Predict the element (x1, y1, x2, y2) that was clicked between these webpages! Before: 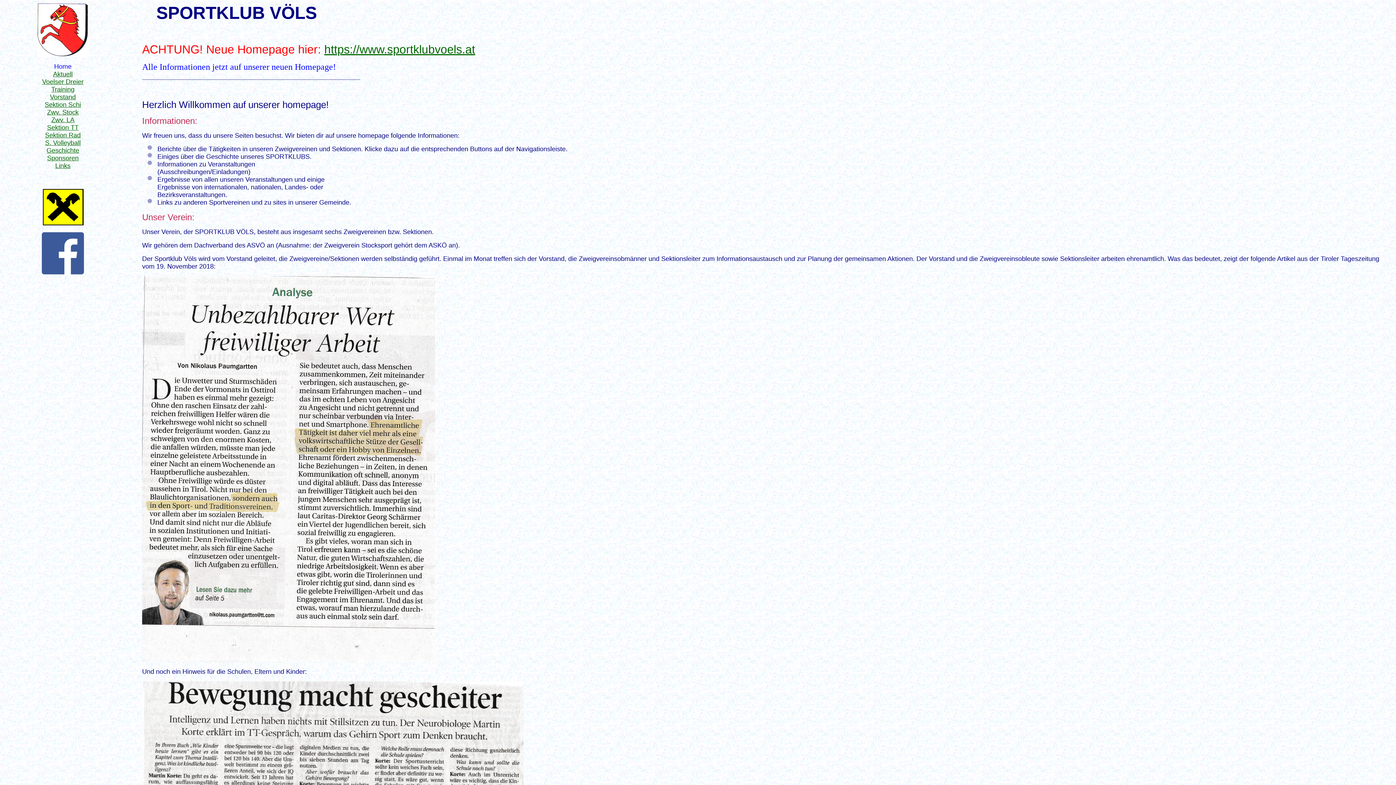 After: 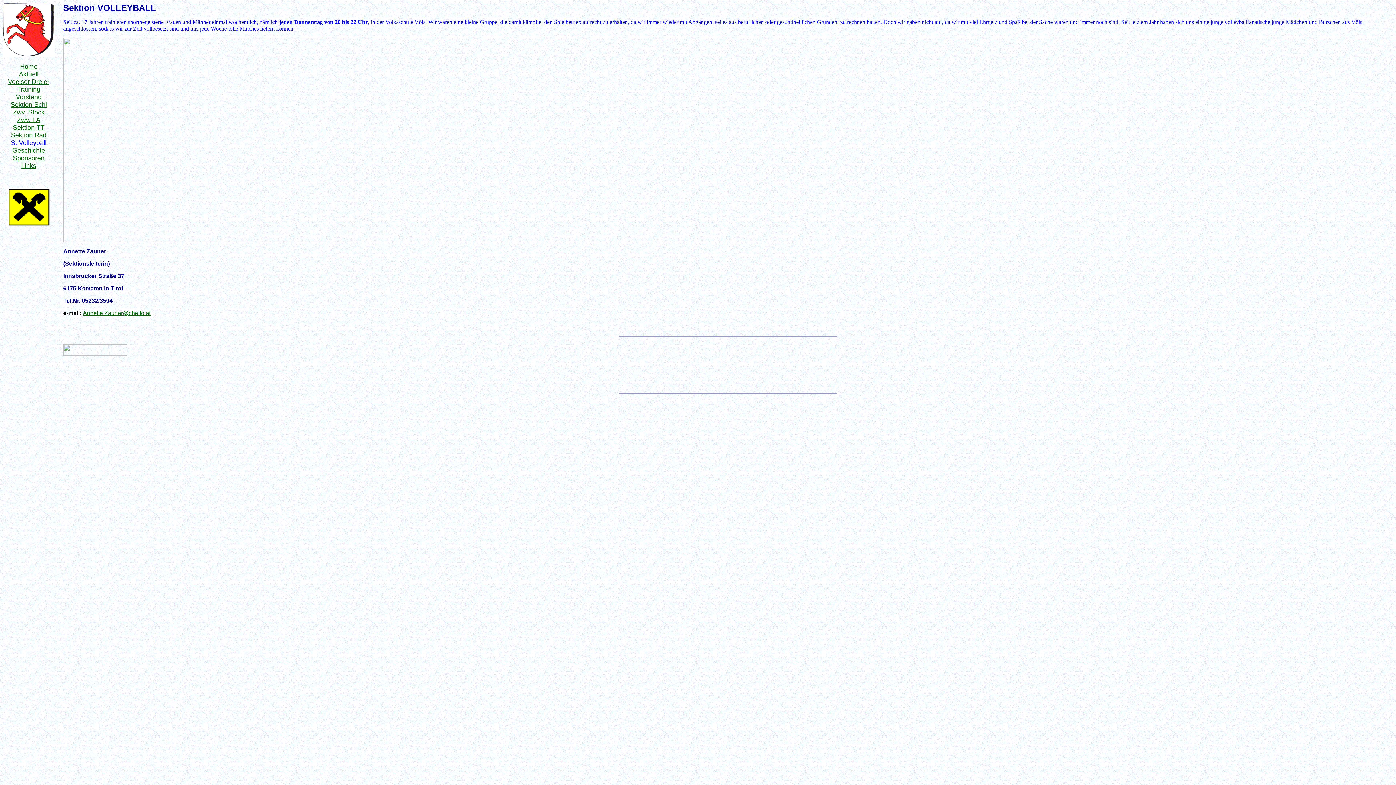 Action: bbox: (45, 139, 80, 146) label: S. Volleyball